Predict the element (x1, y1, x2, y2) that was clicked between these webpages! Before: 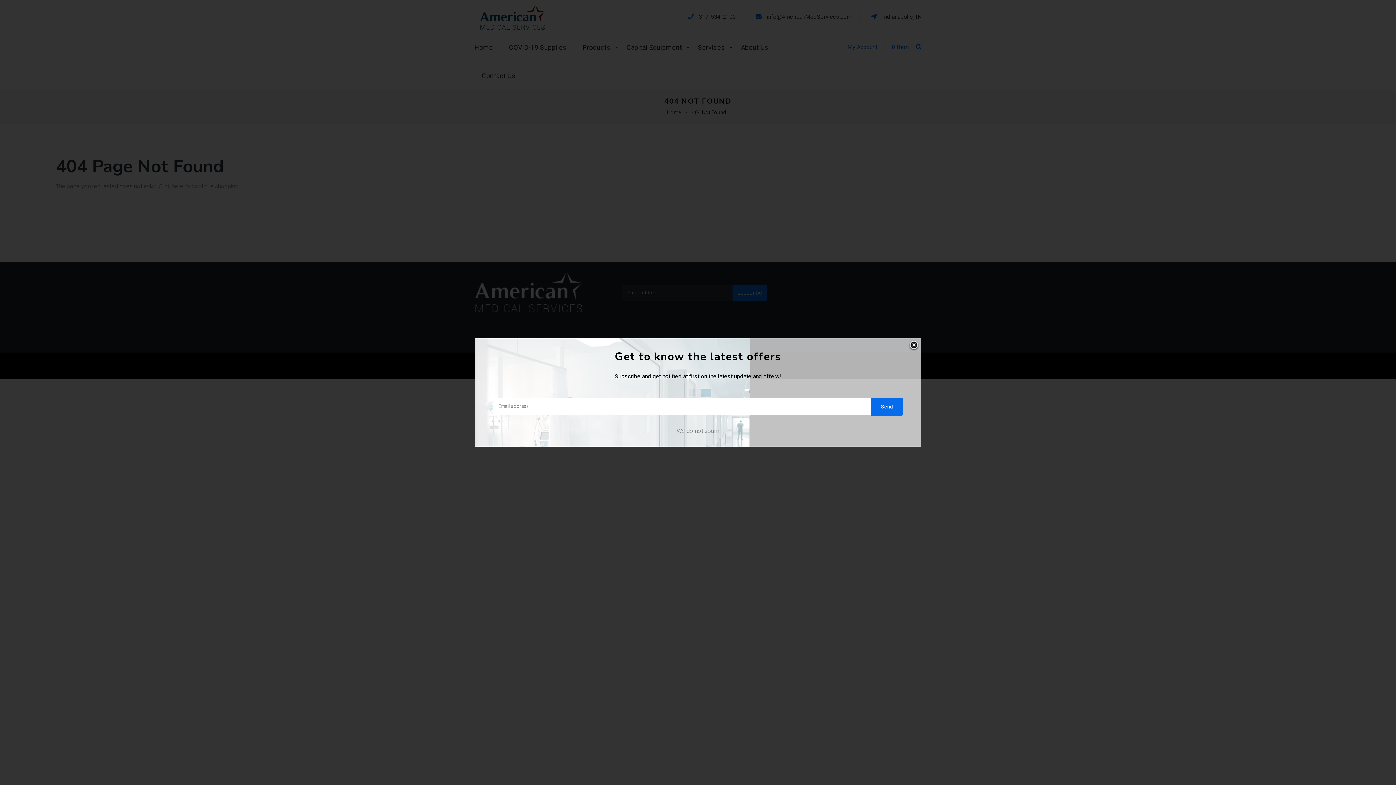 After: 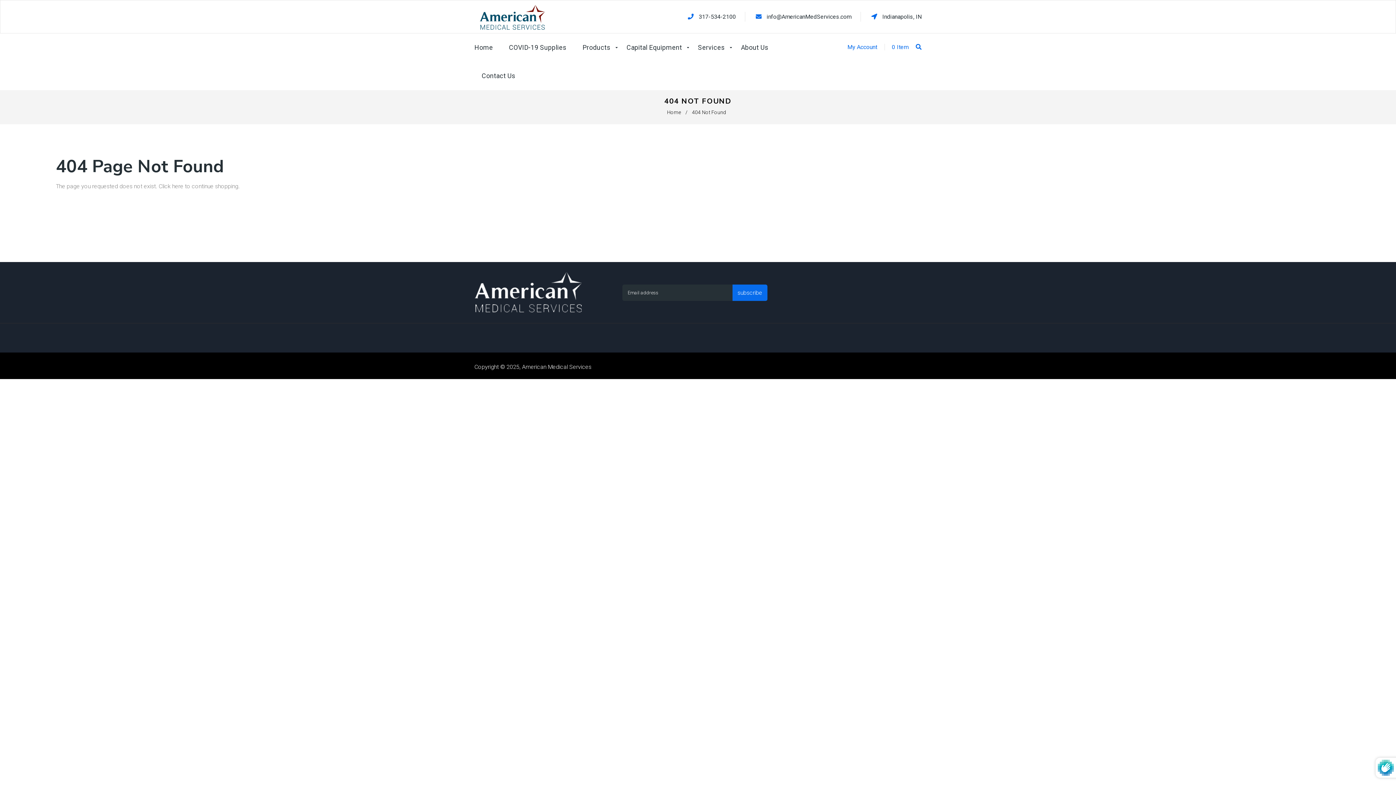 Action: label: Send bbox: (871, 397, 903, 416)